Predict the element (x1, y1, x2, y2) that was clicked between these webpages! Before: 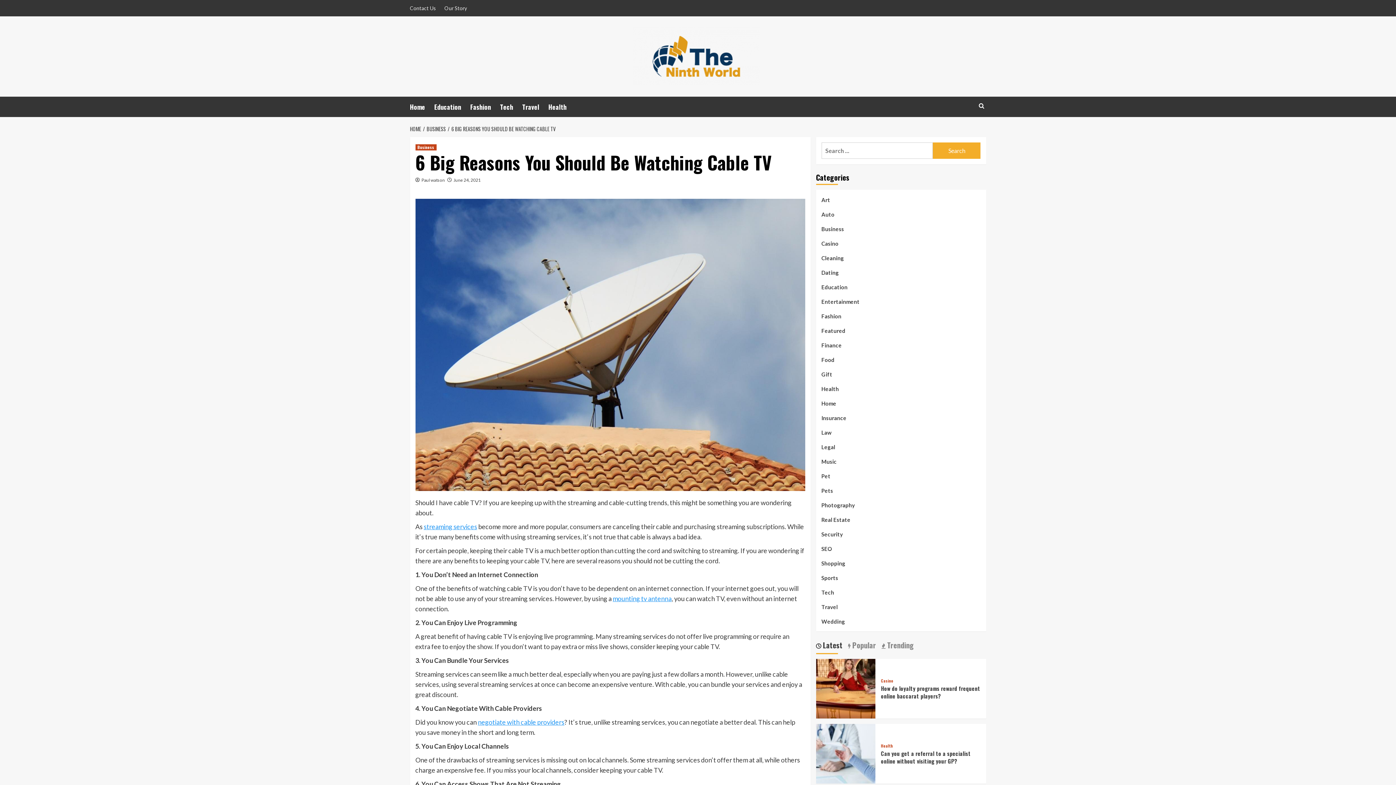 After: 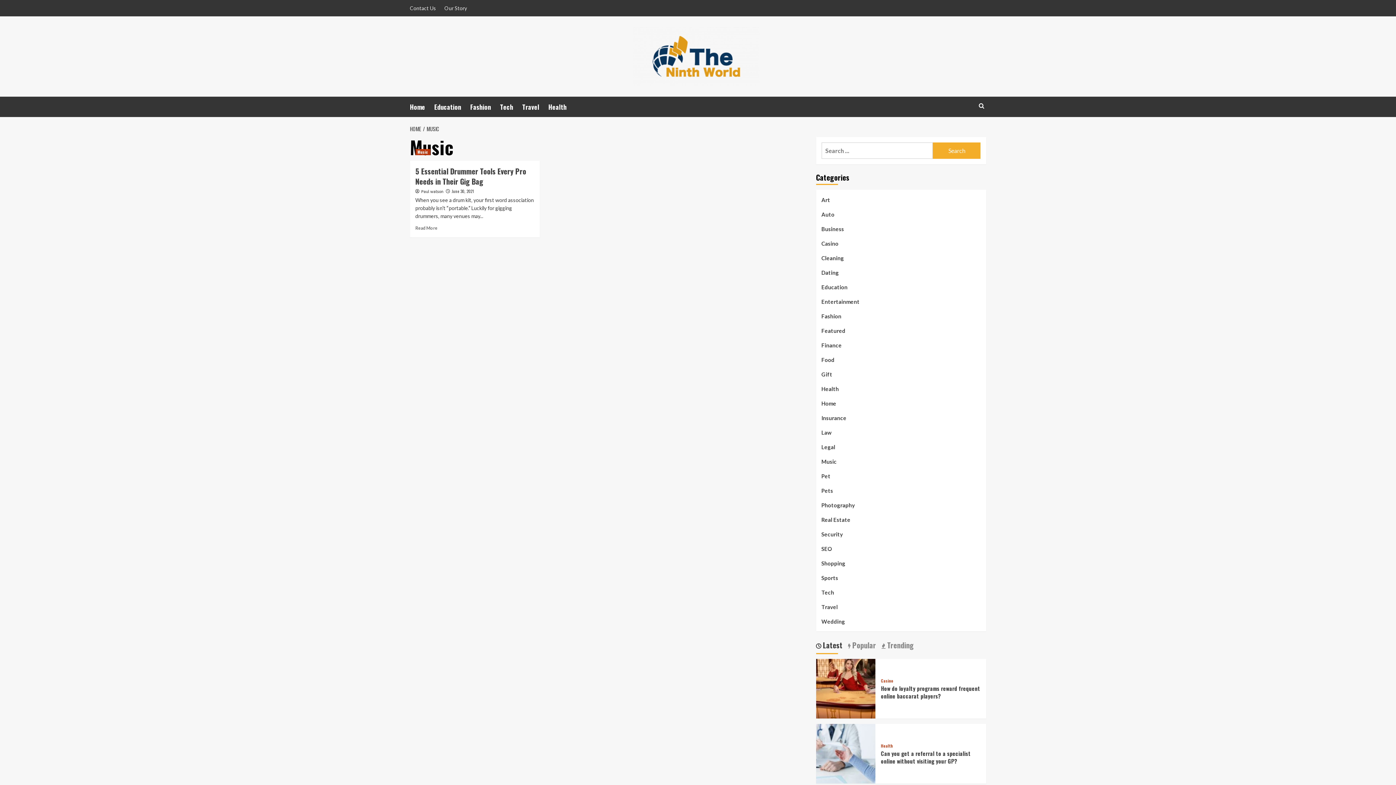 Action: bbox: (821, 457, 836, 471) label: Music